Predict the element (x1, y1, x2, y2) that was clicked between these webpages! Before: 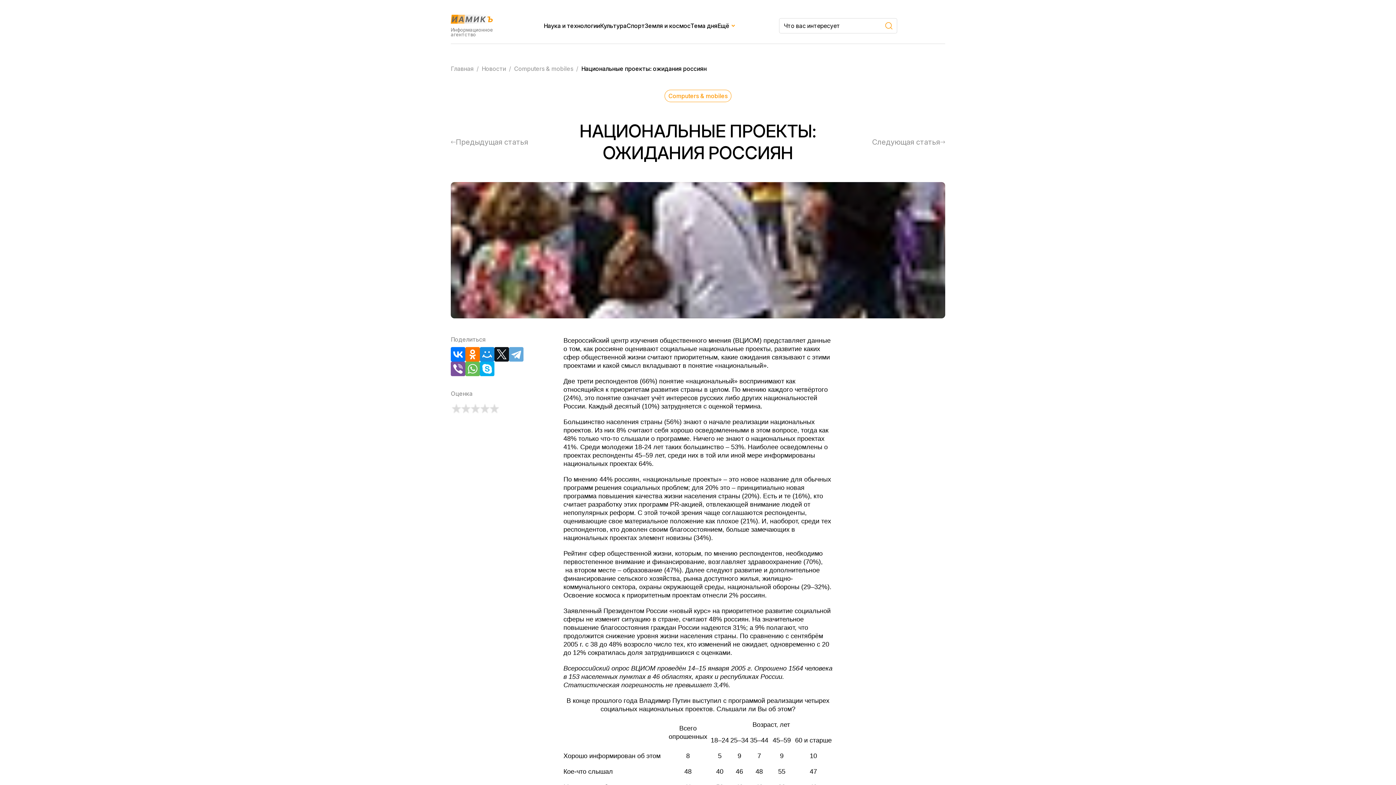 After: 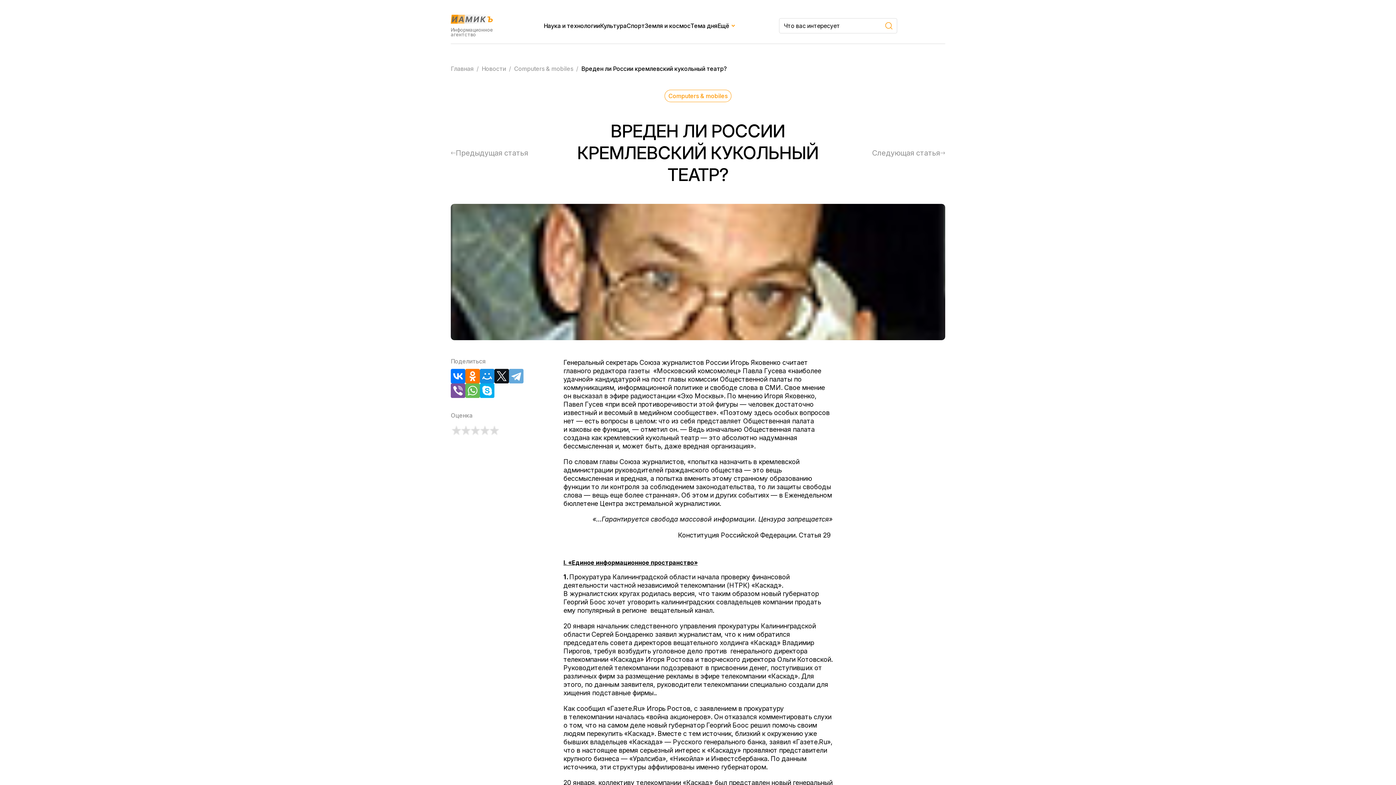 Action: label: Предыдущая статья bbox: (450, 138, 541, 145)